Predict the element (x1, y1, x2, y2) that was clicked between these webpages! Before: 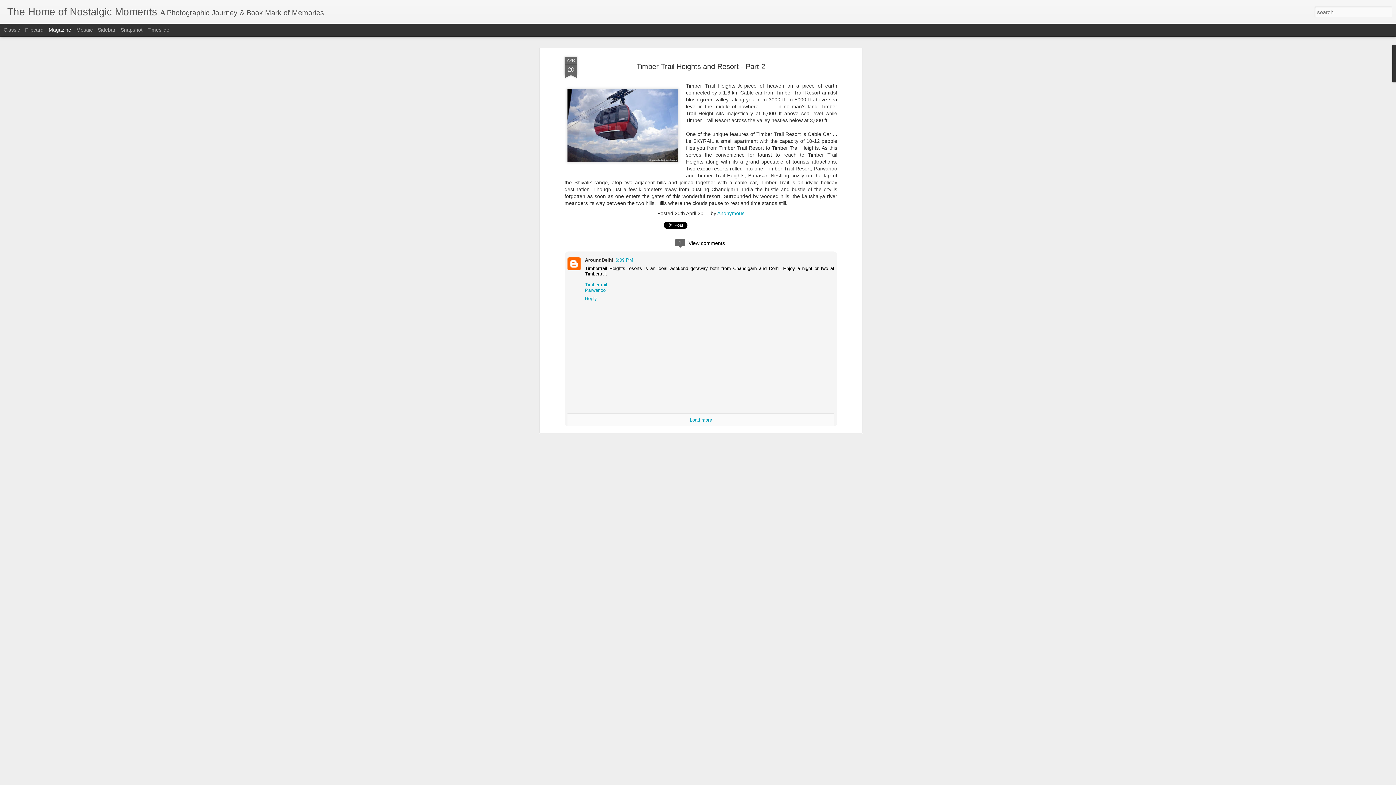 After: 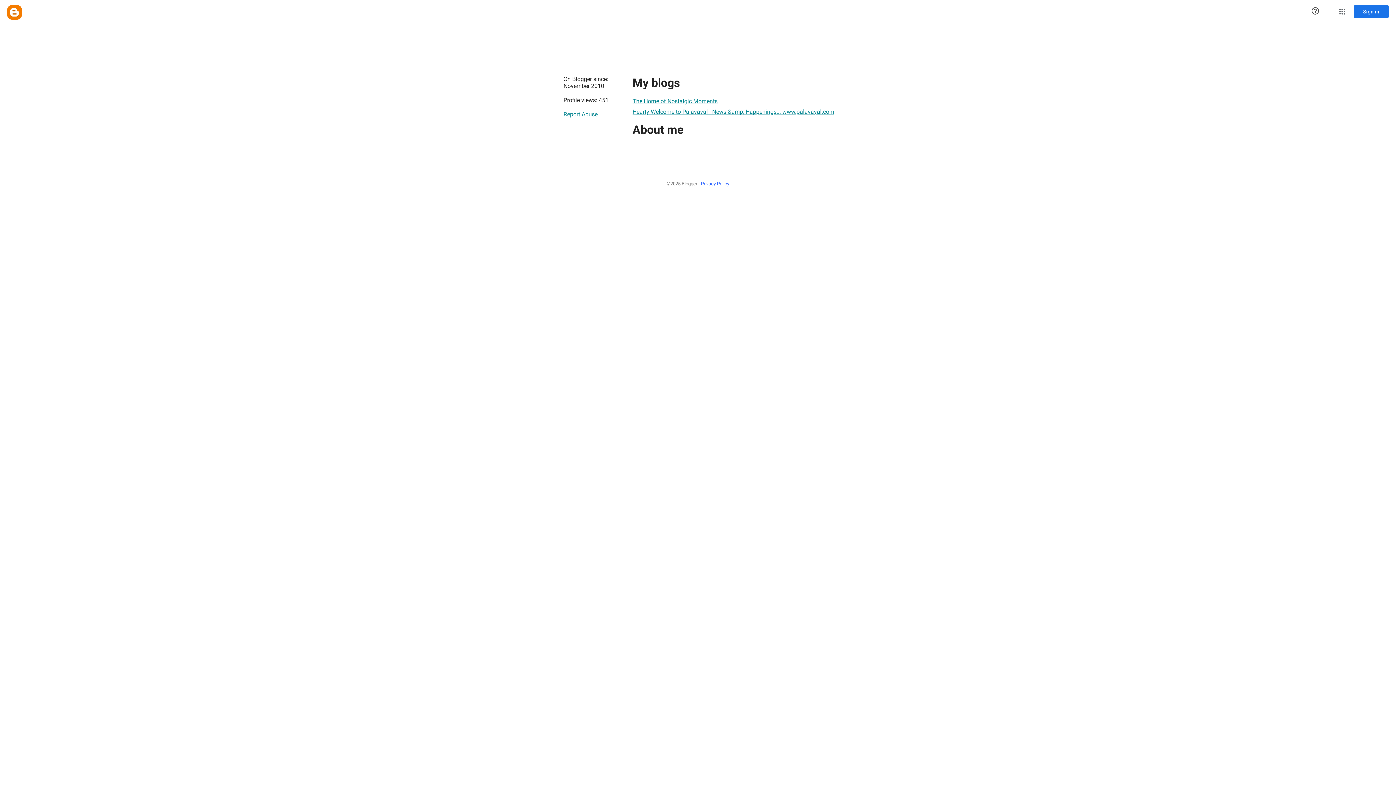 Action: bbox: (717, 210, 744, 216) label: Anonymous